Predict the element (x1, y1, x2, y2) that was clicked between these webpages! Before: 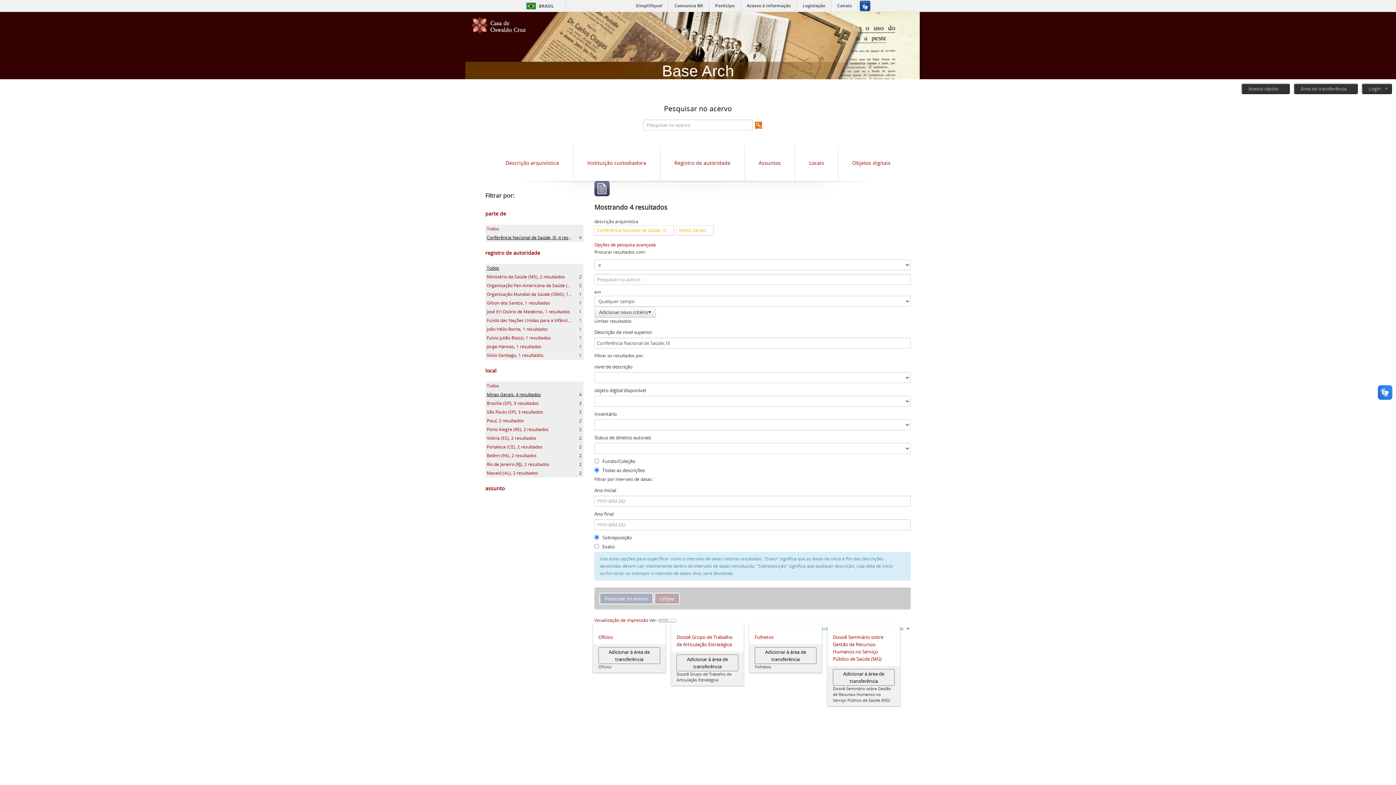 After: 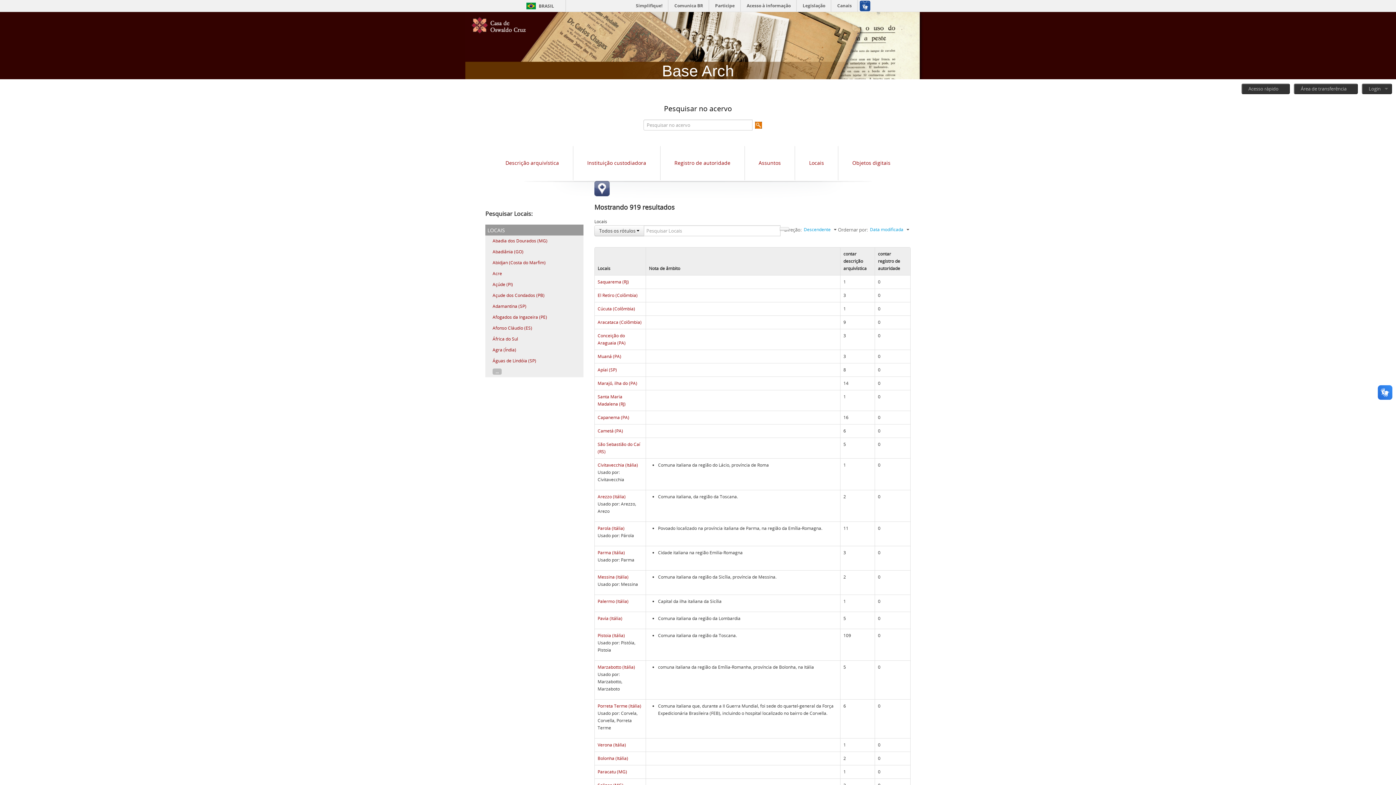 Action: label: Locais bbox: (809, 159, 824, 166)